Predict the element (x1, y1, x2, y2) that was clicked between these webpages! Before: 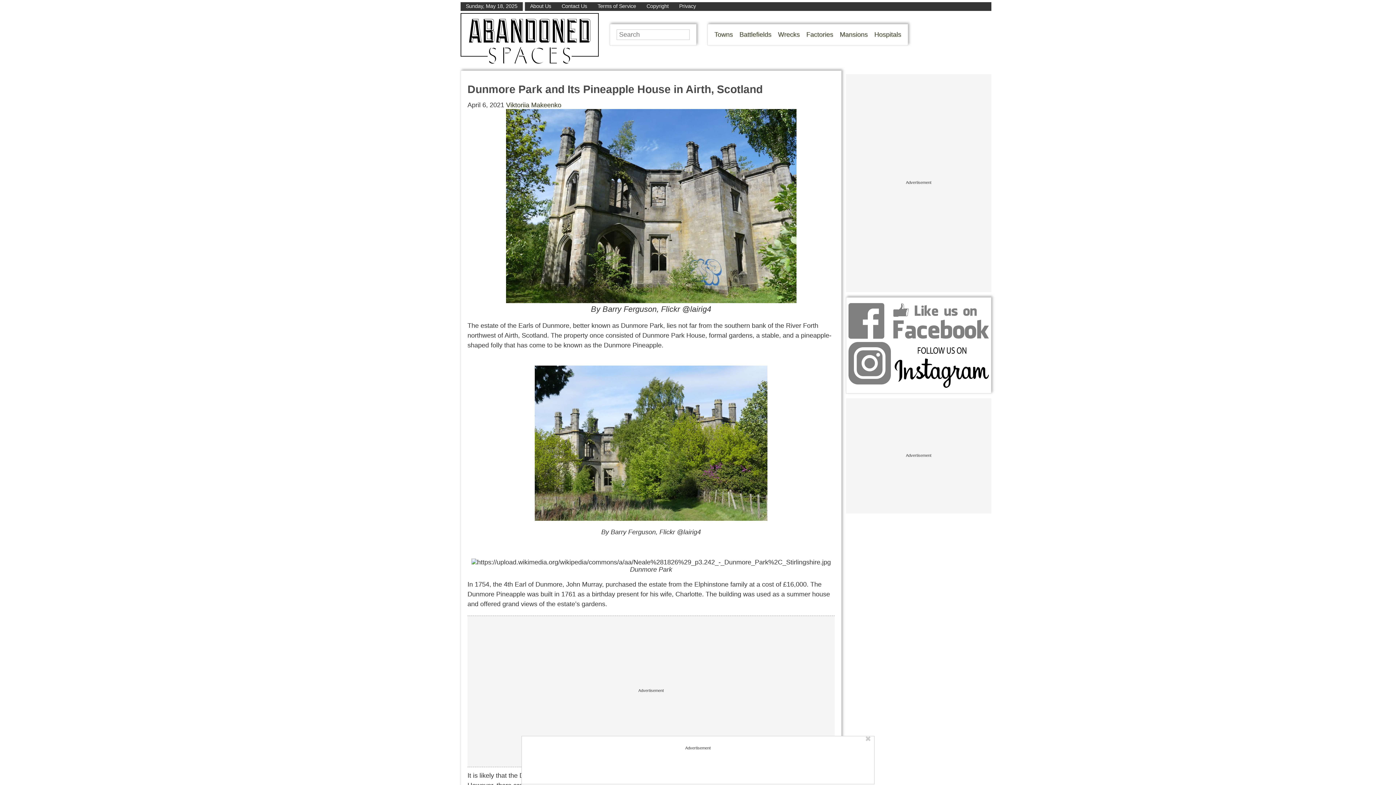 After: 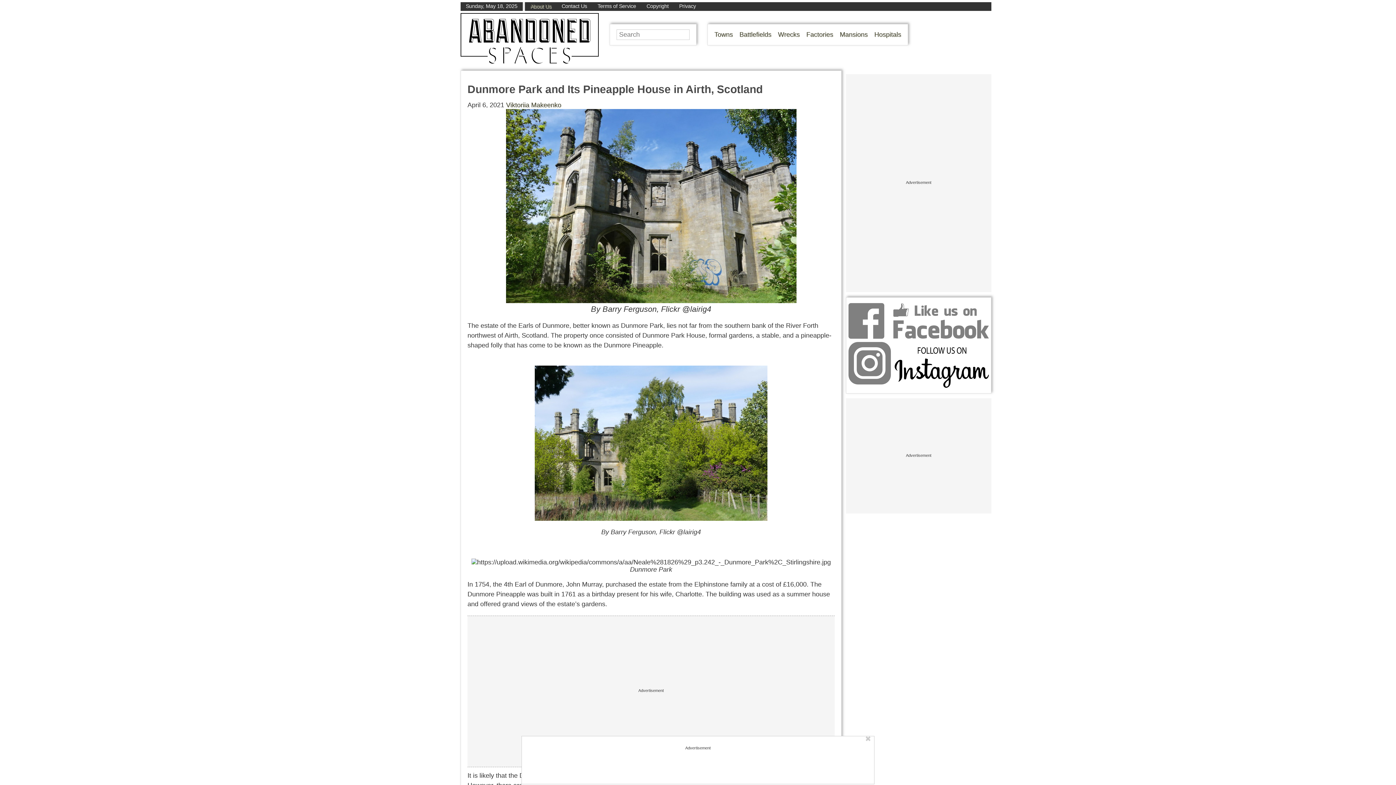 Action: label: About Us bbox: (530, 3, 551, 9)